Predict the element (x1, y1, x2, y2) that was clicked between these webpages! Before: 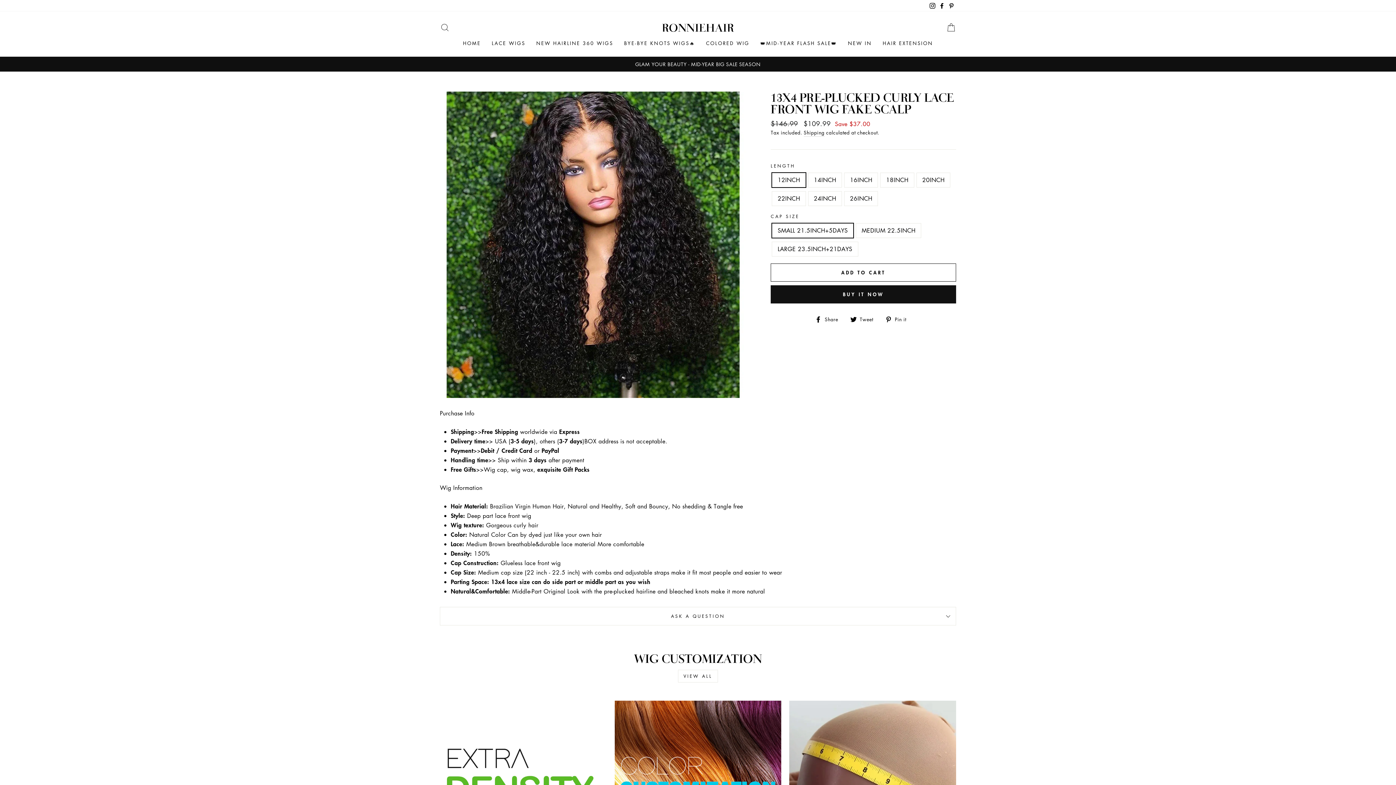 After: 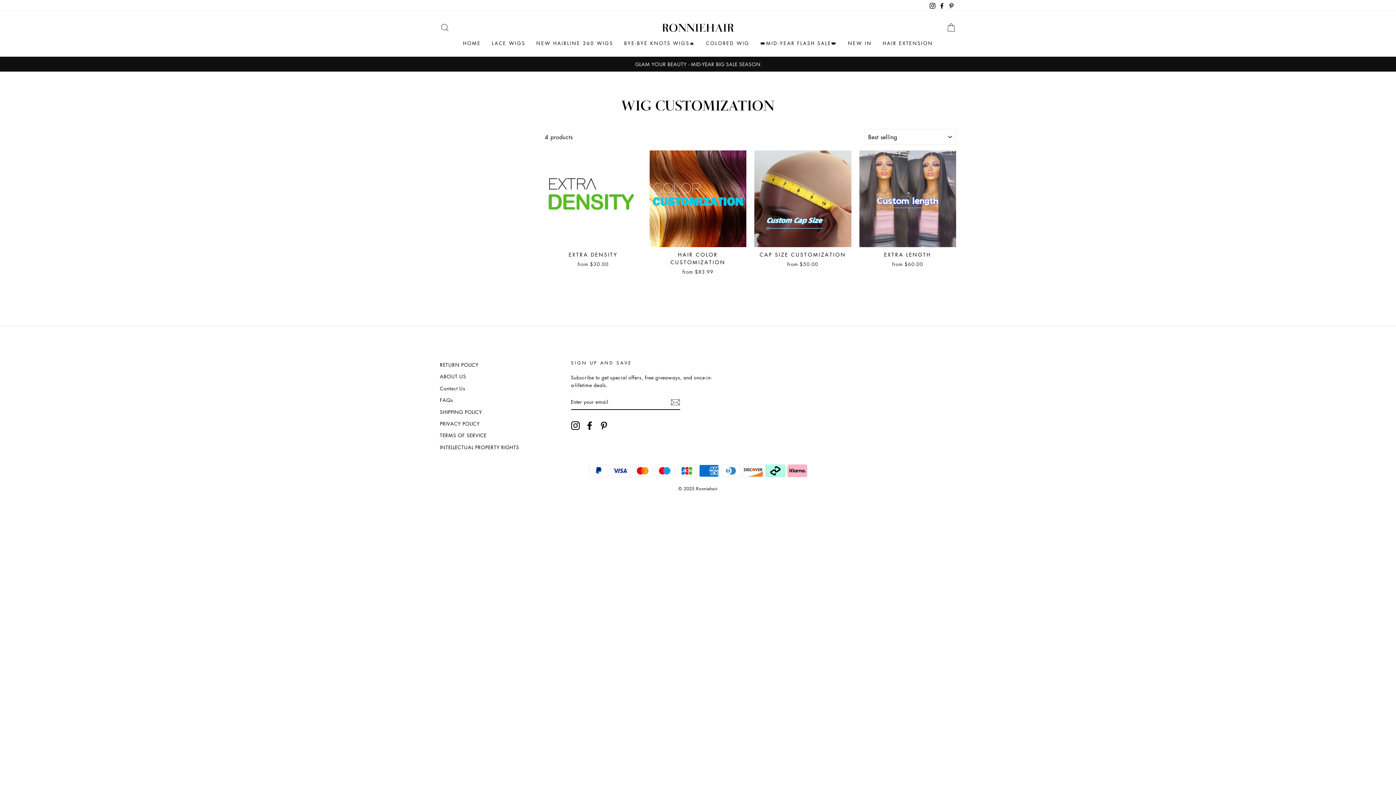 Action: label: VIEW ALL bbox: (678, 670, 718, 682)